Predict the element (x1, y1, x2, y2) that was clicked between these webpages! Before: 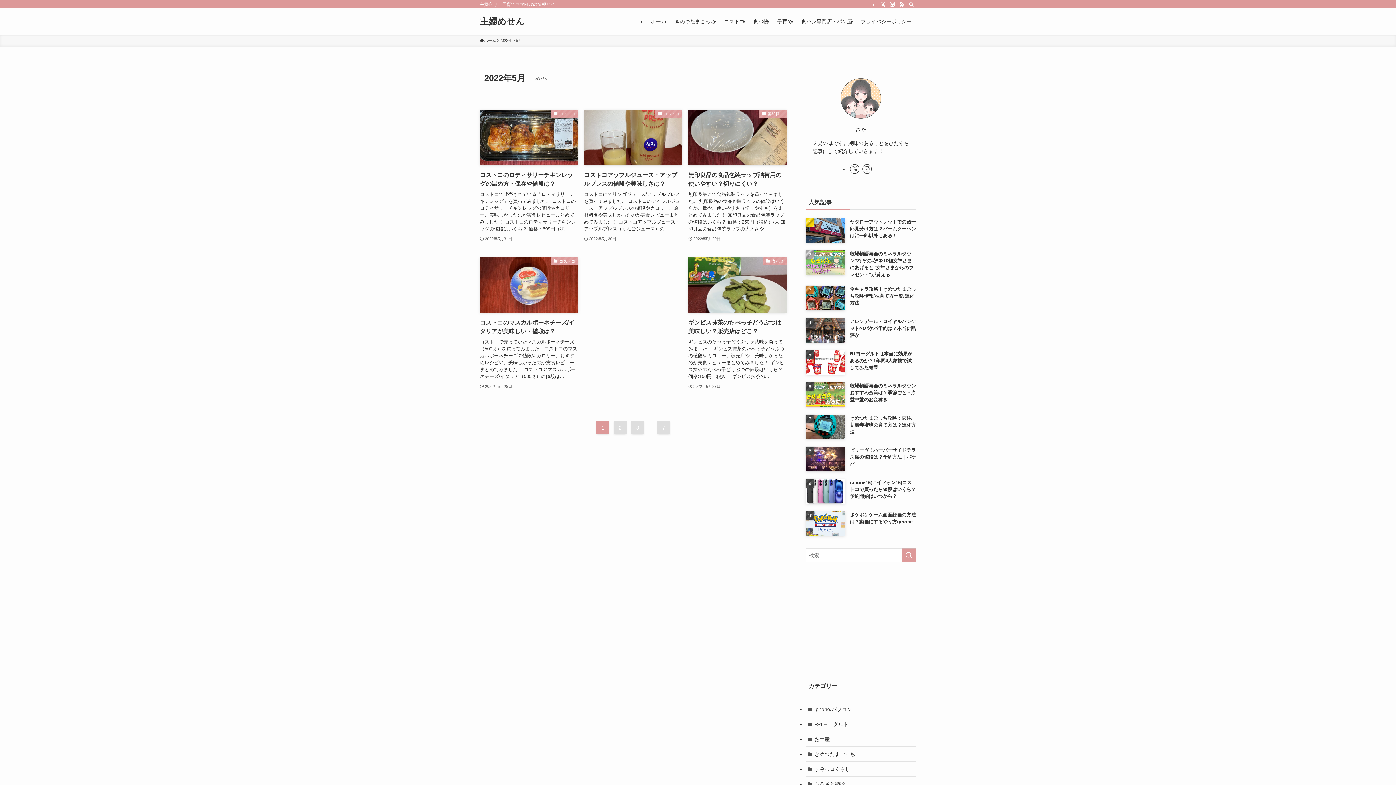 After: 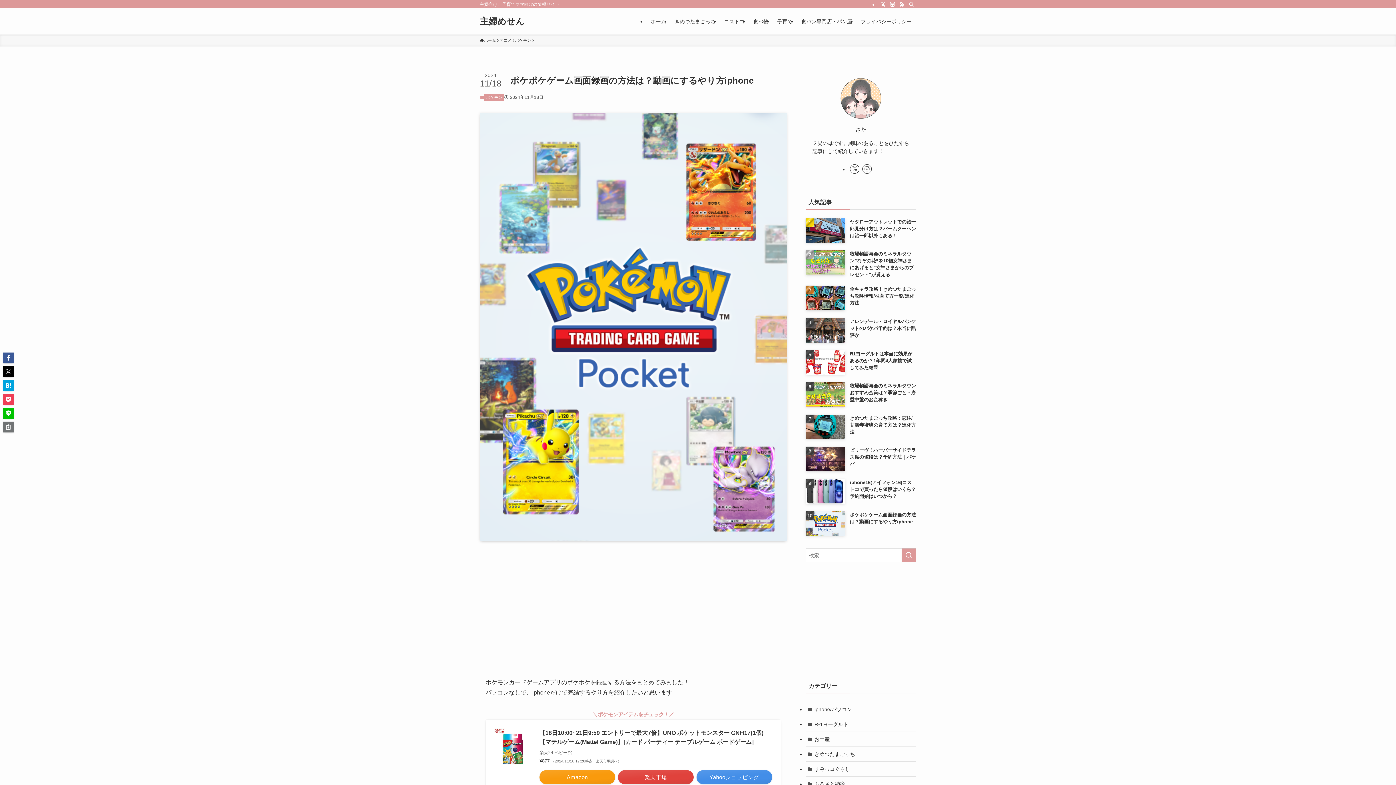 Action: bbox: (805, 511, 916, 536) label: ポケポケゲーム画面録画の方法は？動画にするやり方iphone